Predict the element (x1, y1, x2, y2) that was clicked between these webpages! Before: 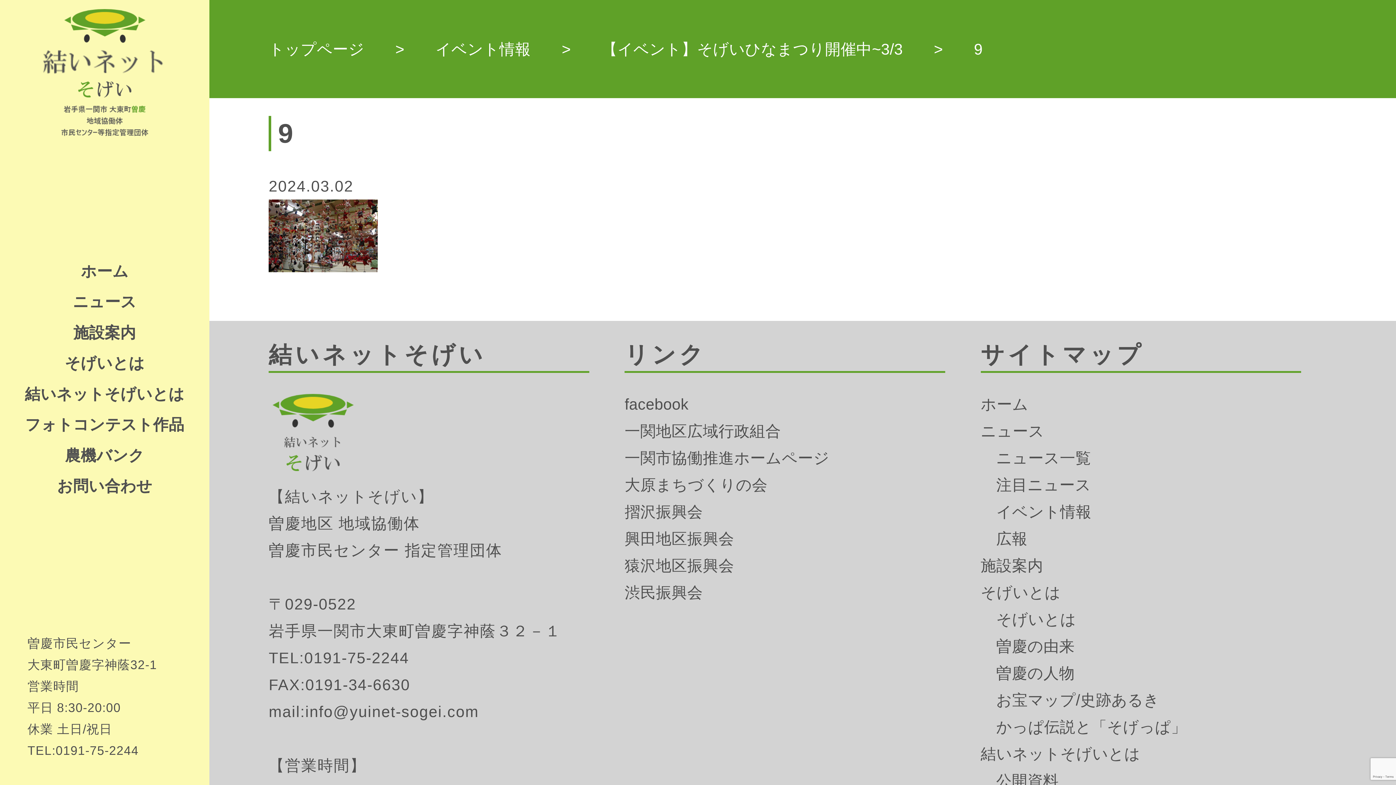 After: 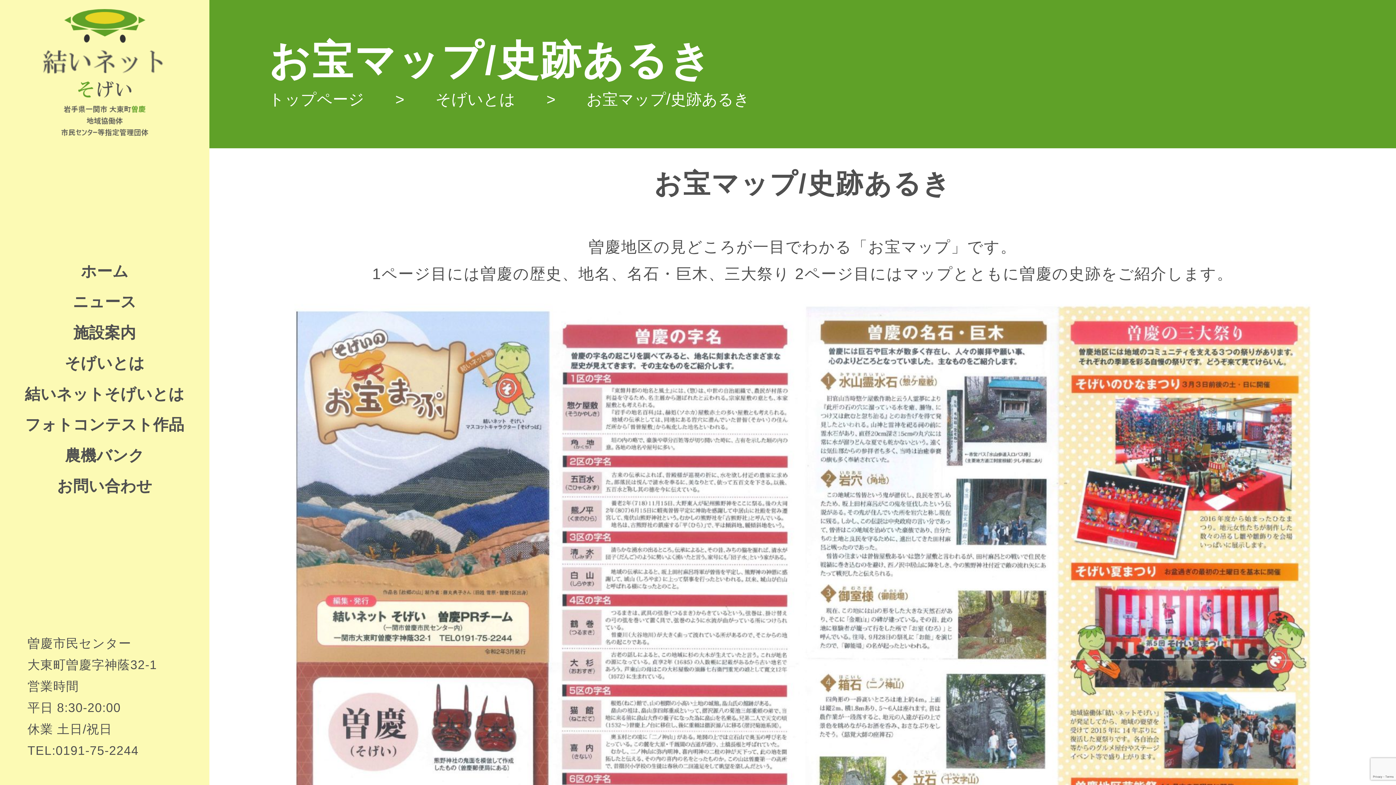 Action: bbox: (996, 691, 1159, 708) label: お宝マップ/史跡あるき